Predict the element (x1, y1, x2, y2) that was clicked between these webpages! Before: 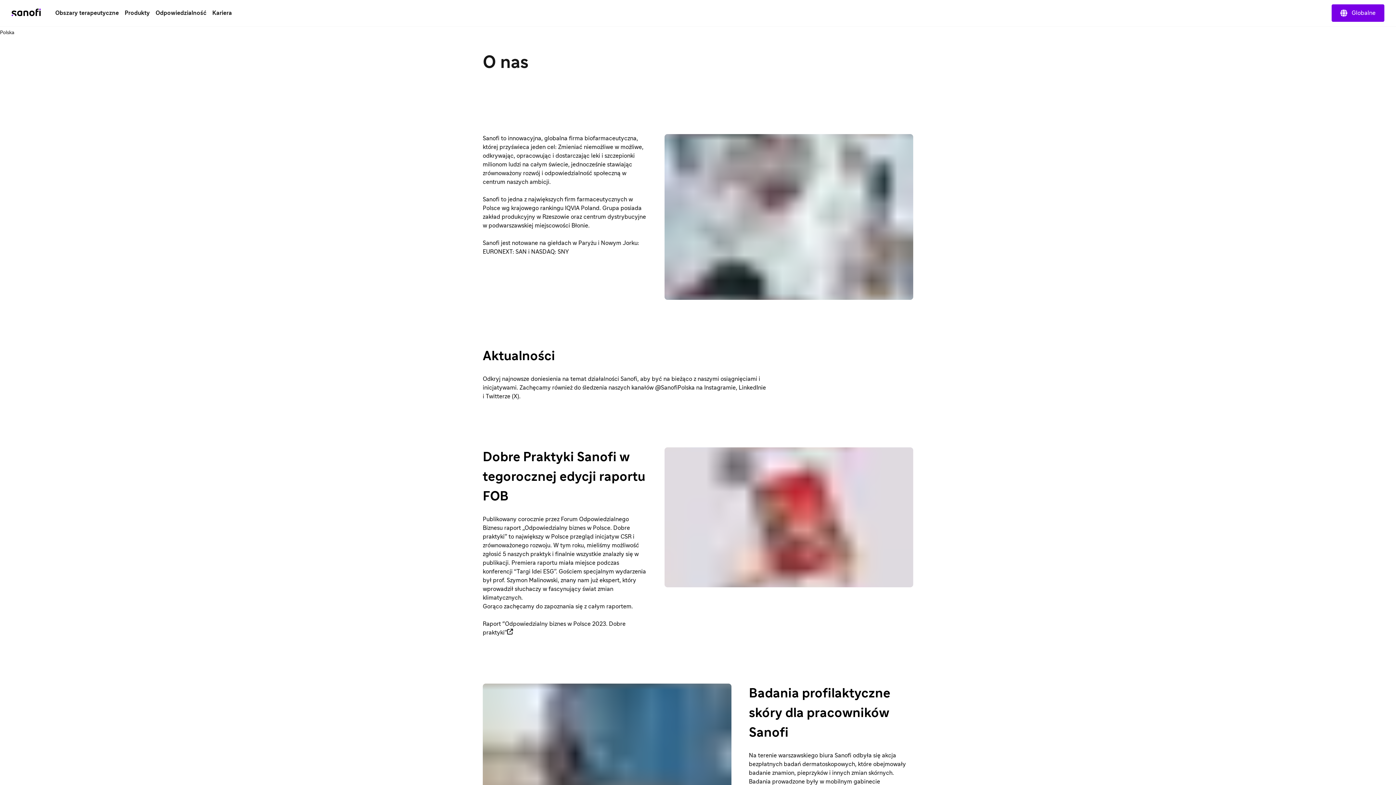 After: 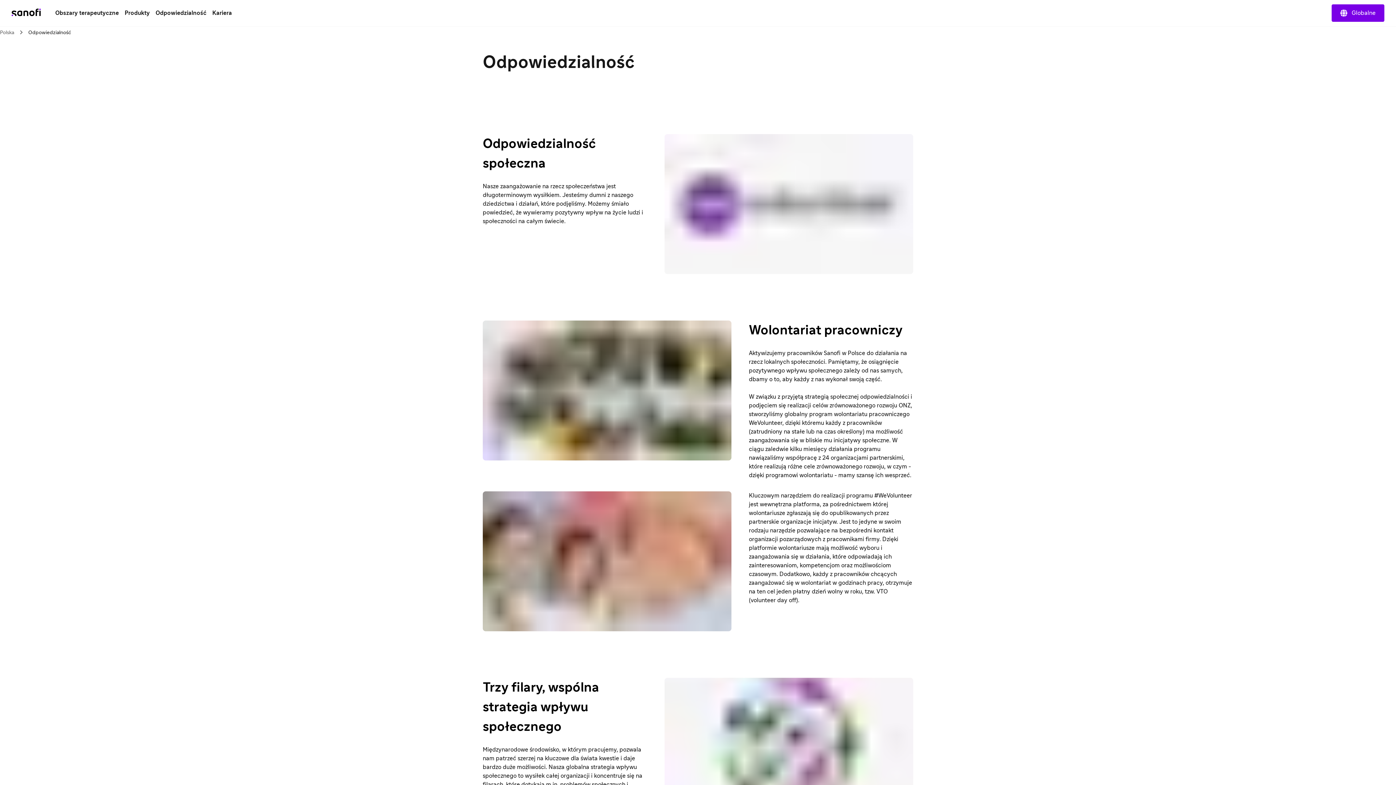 Action: bbox: (152, 6, 209, 19) label: Odpowiedzialność